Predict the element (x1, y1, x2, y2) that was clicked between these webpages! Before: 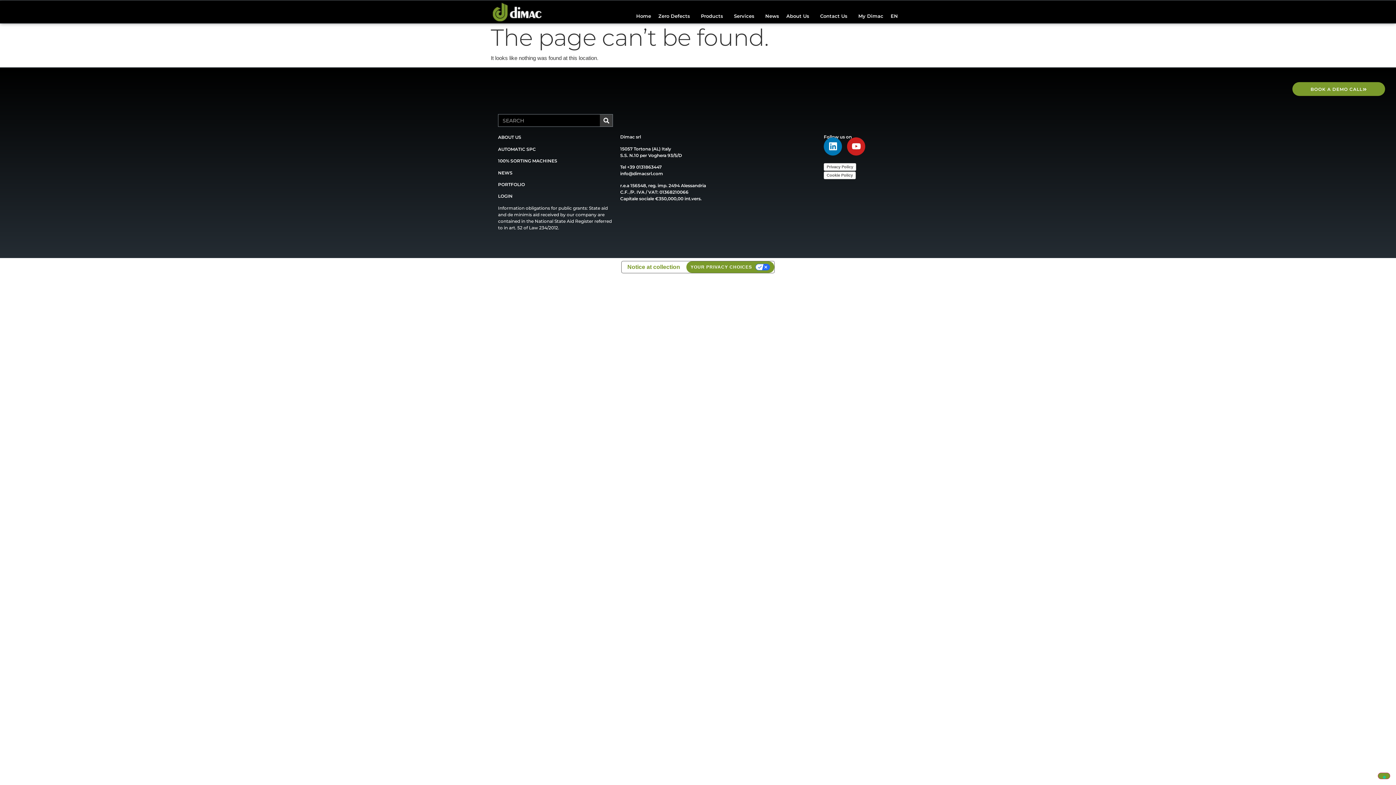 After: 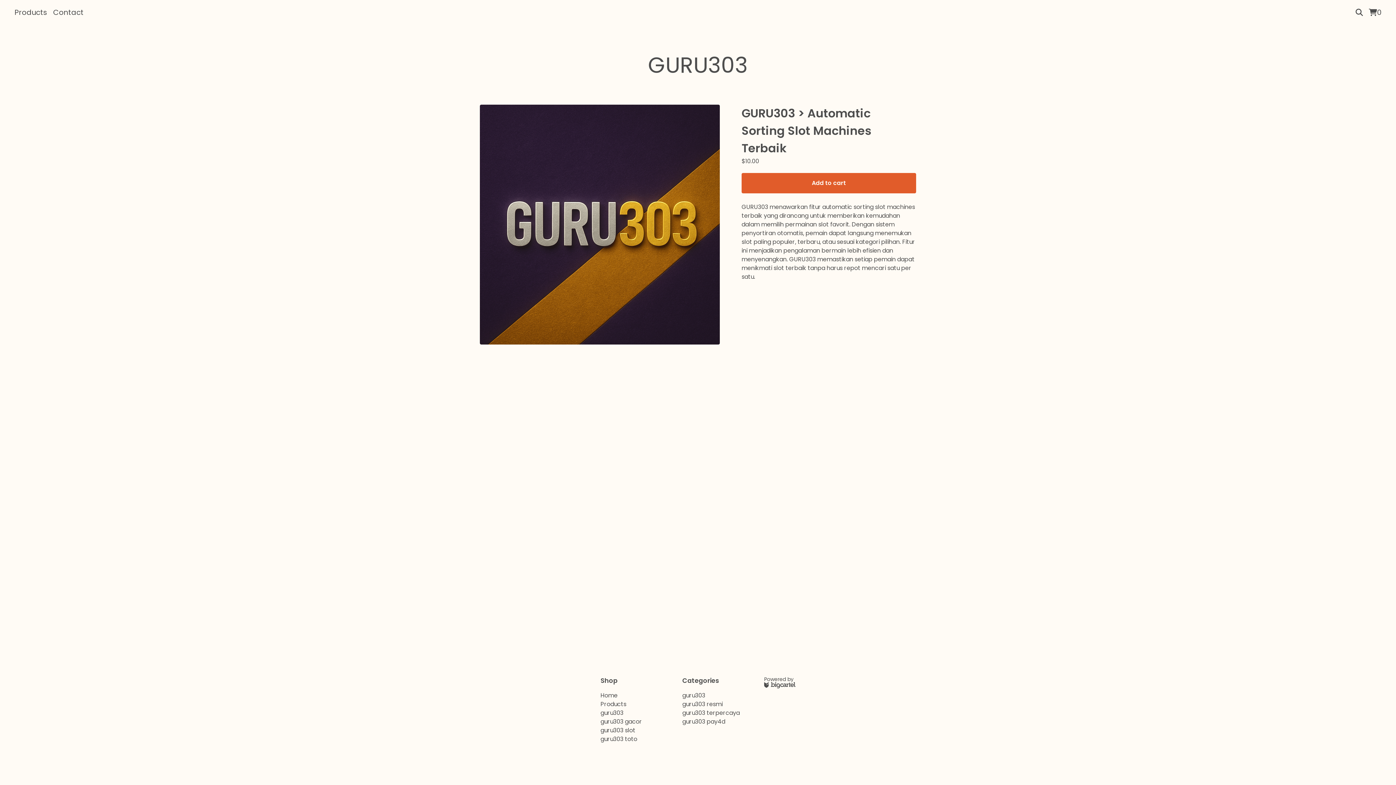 Action: bbox: (498, 158, 557, 163) label: 100% SORTING MACHINES